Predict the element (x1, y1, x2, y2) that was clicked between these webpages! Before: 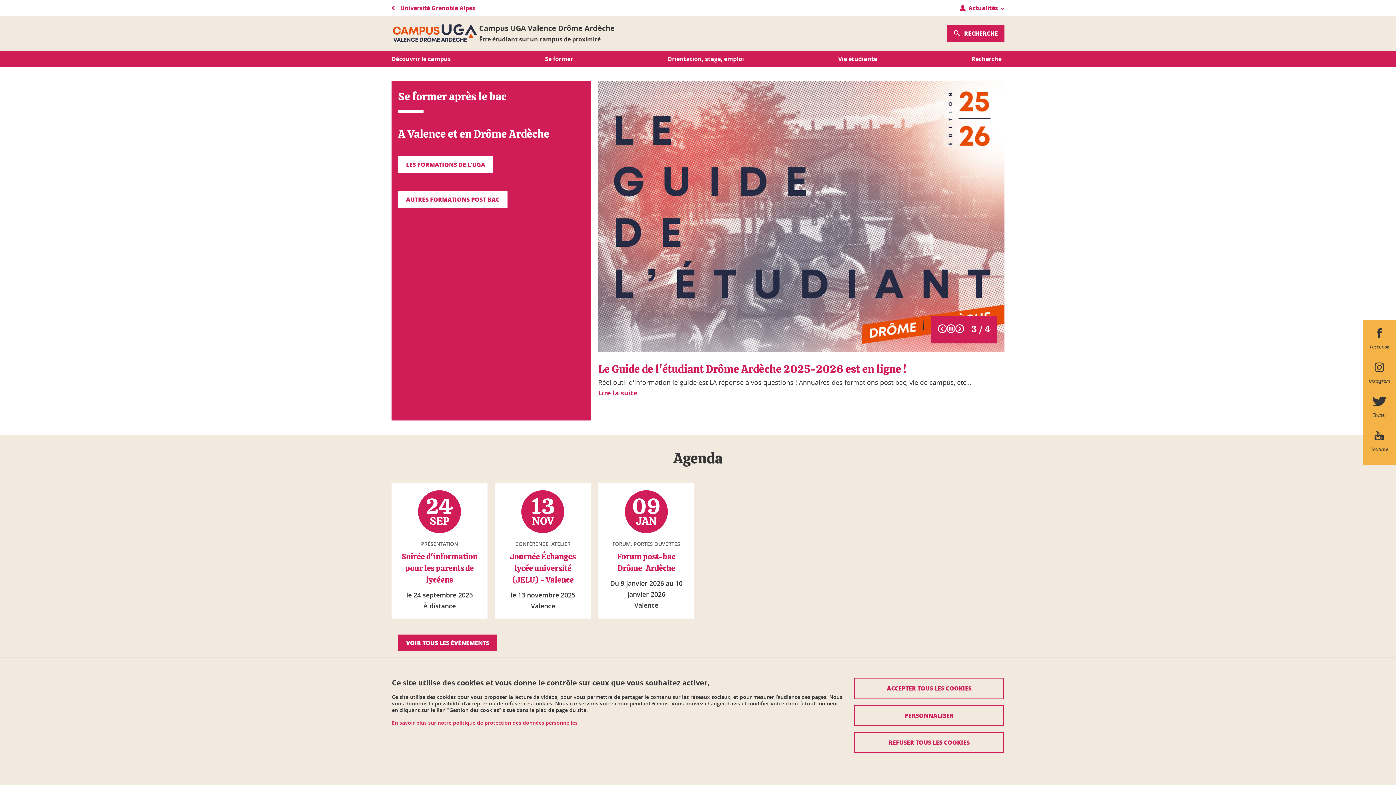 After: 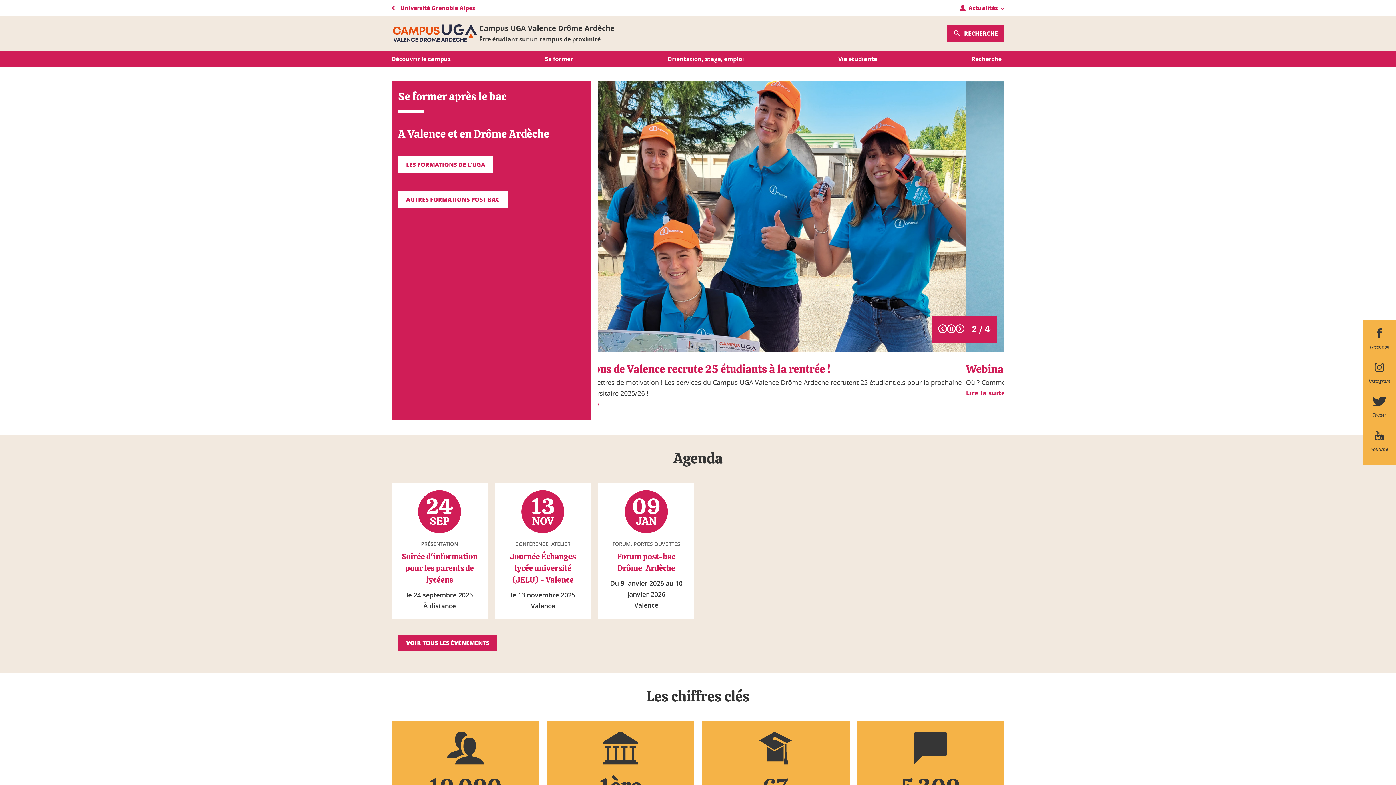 Action: bbox: (854, 678, 1004, 699) label: Cookies : Accepter tous les cookies